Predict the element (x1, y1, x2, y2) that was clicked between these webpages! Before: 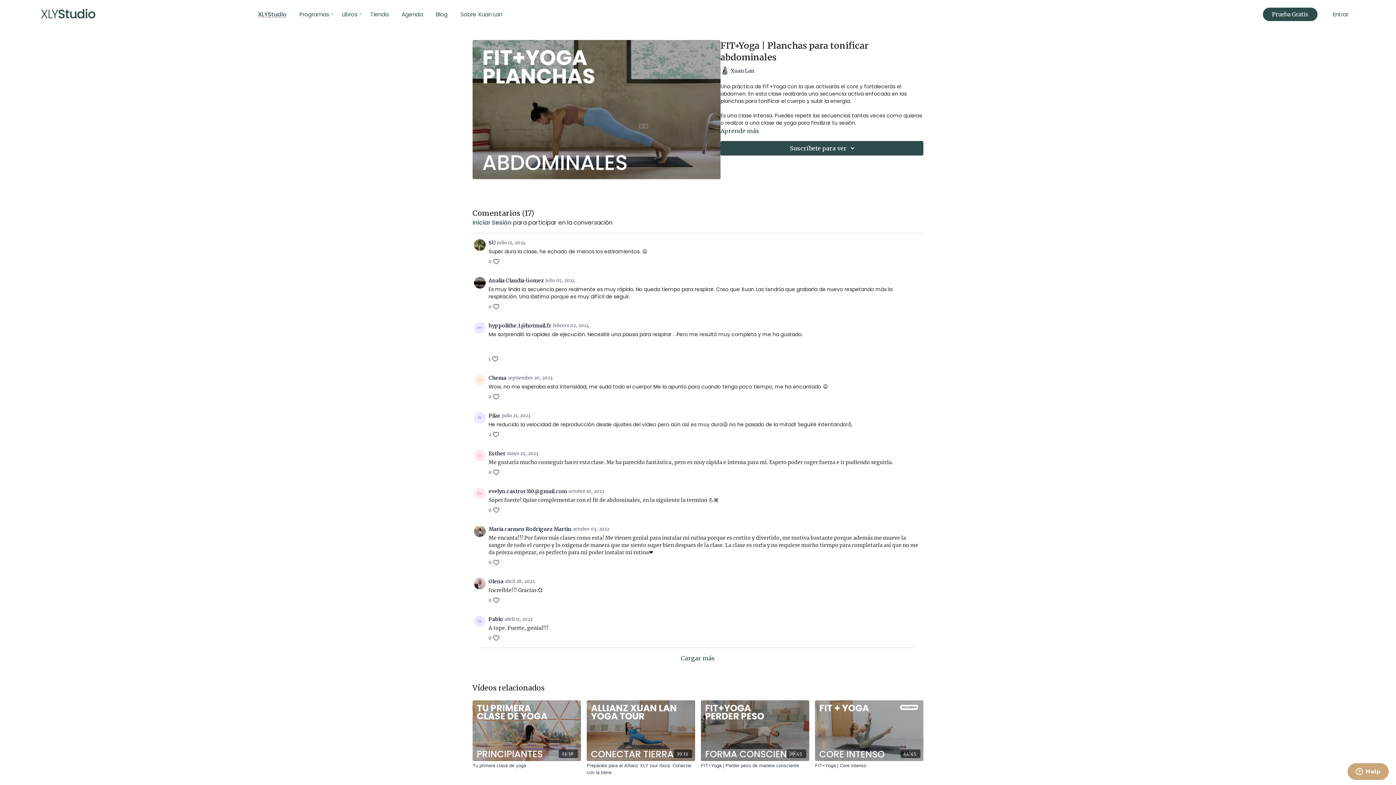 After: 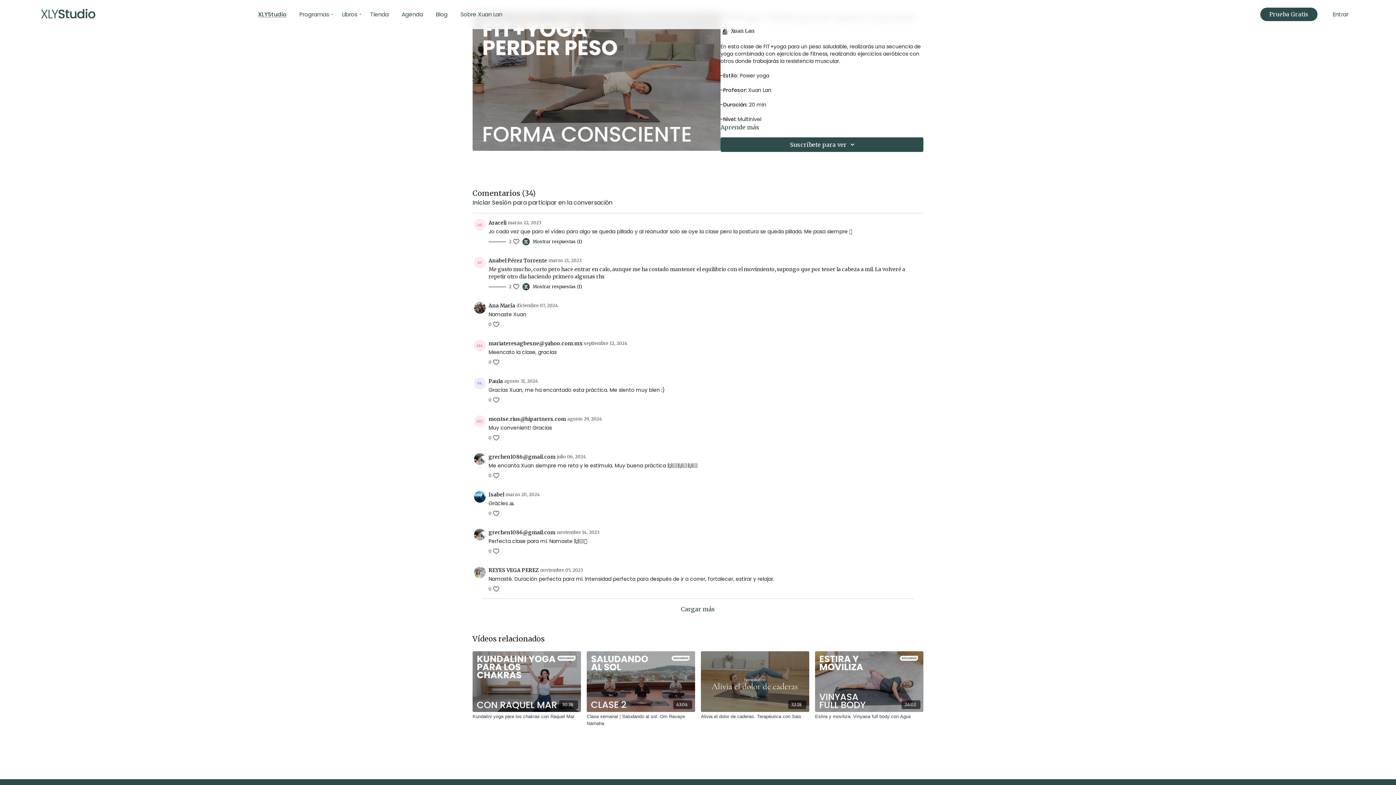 Action: bbox: (701, 762, 809, 769) label: FIT+Yoga | Perder peso de manera consciente